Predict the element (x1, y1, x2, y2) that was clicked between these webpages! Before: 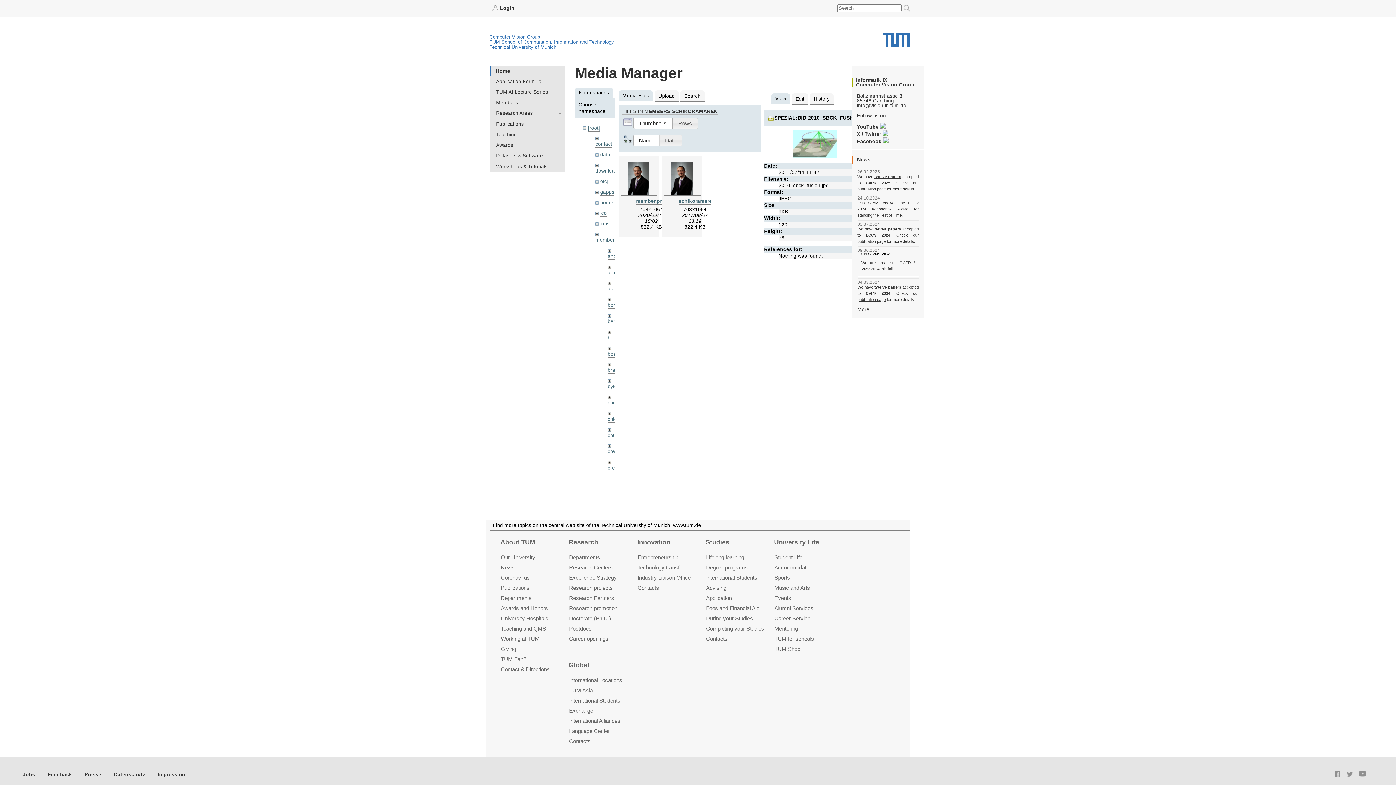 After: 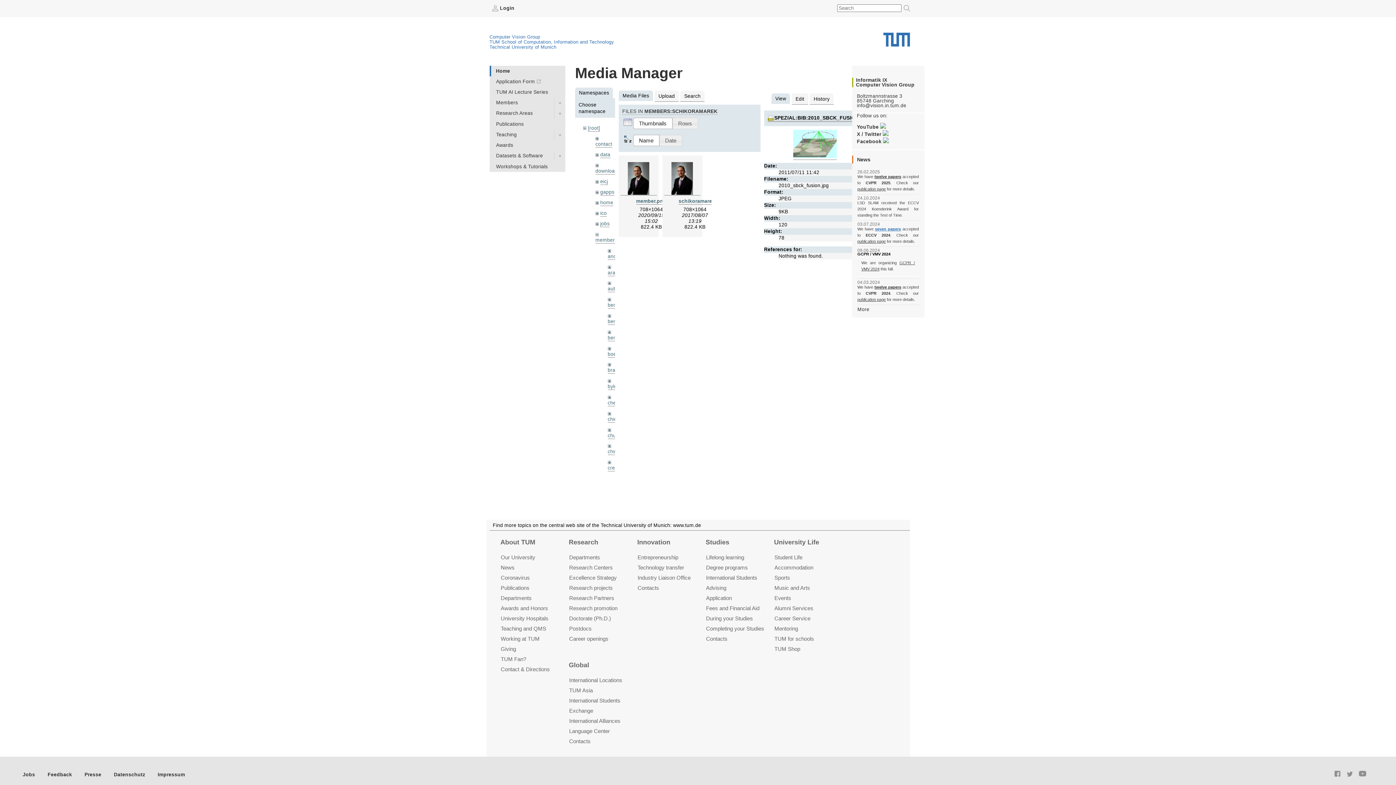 Action: label: seven papers bbox: (875, 227, 901, 231)